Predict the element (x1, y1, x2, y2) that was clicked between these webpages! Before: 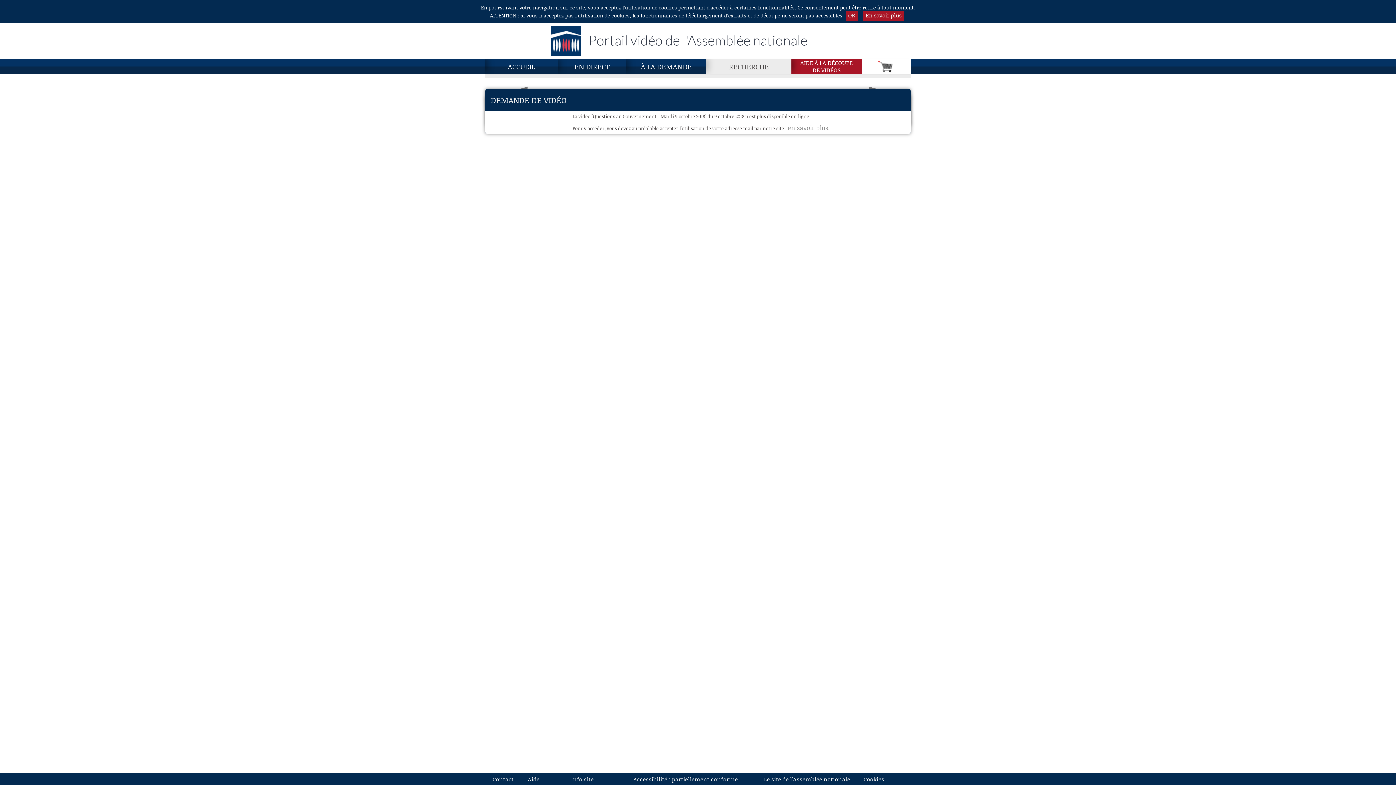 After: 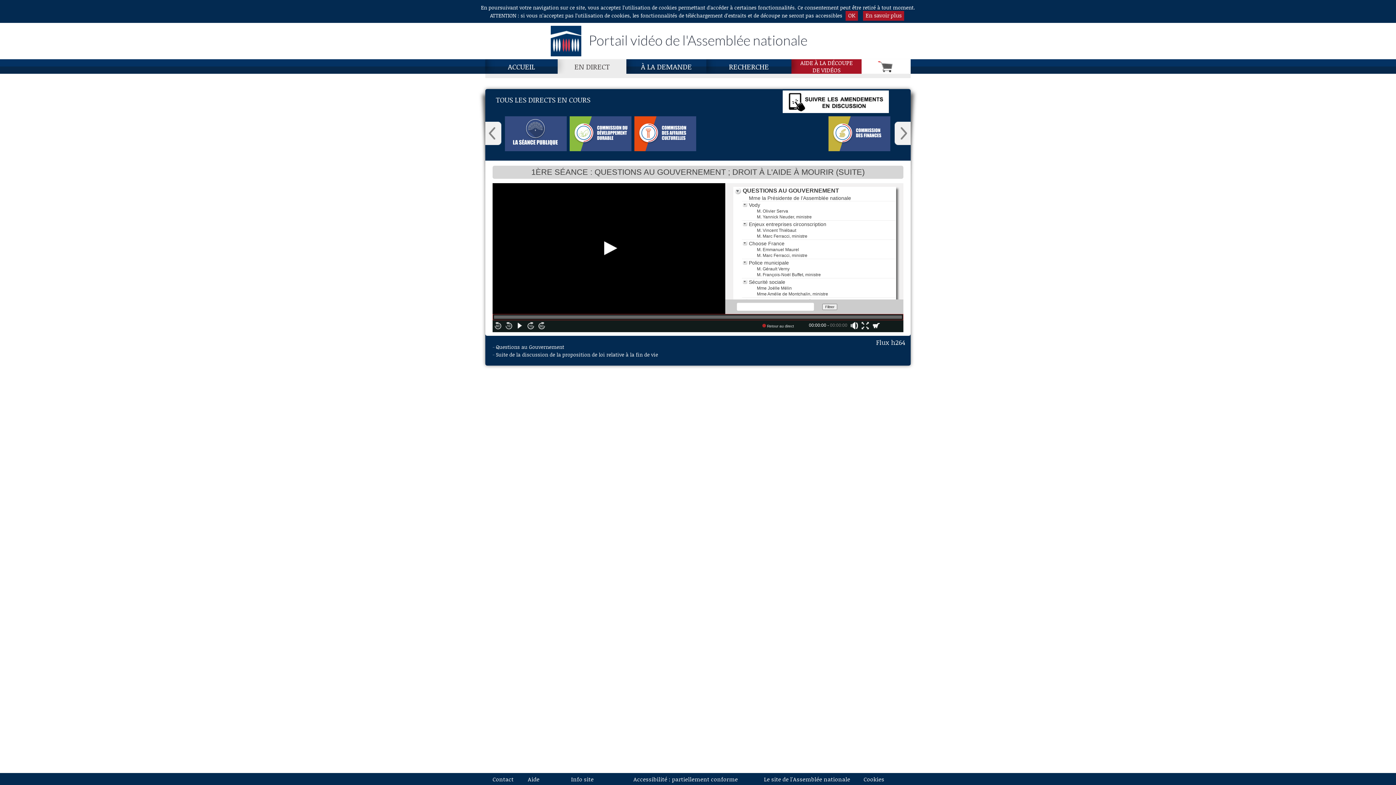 Action: bbox: (557, 59, 626, 73) label: EN DIRECT